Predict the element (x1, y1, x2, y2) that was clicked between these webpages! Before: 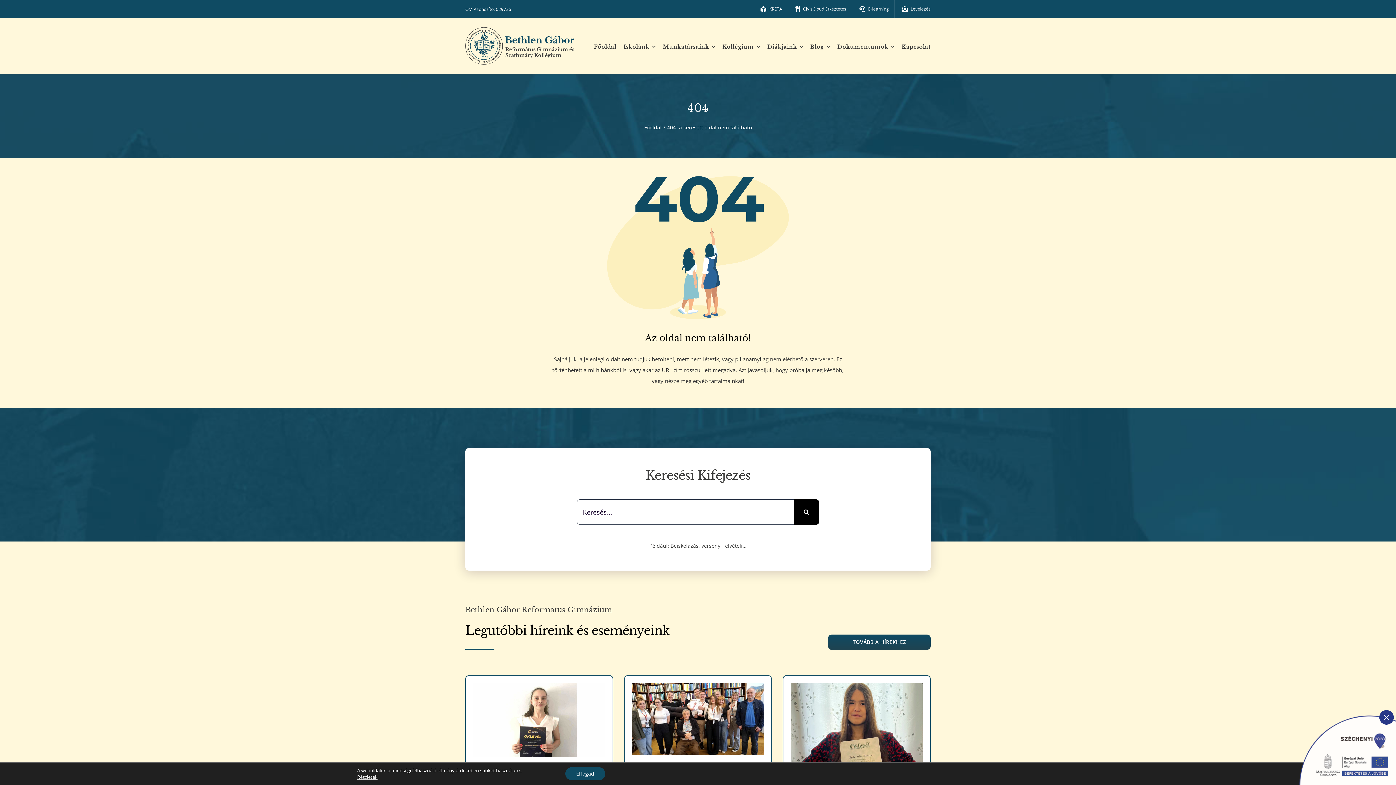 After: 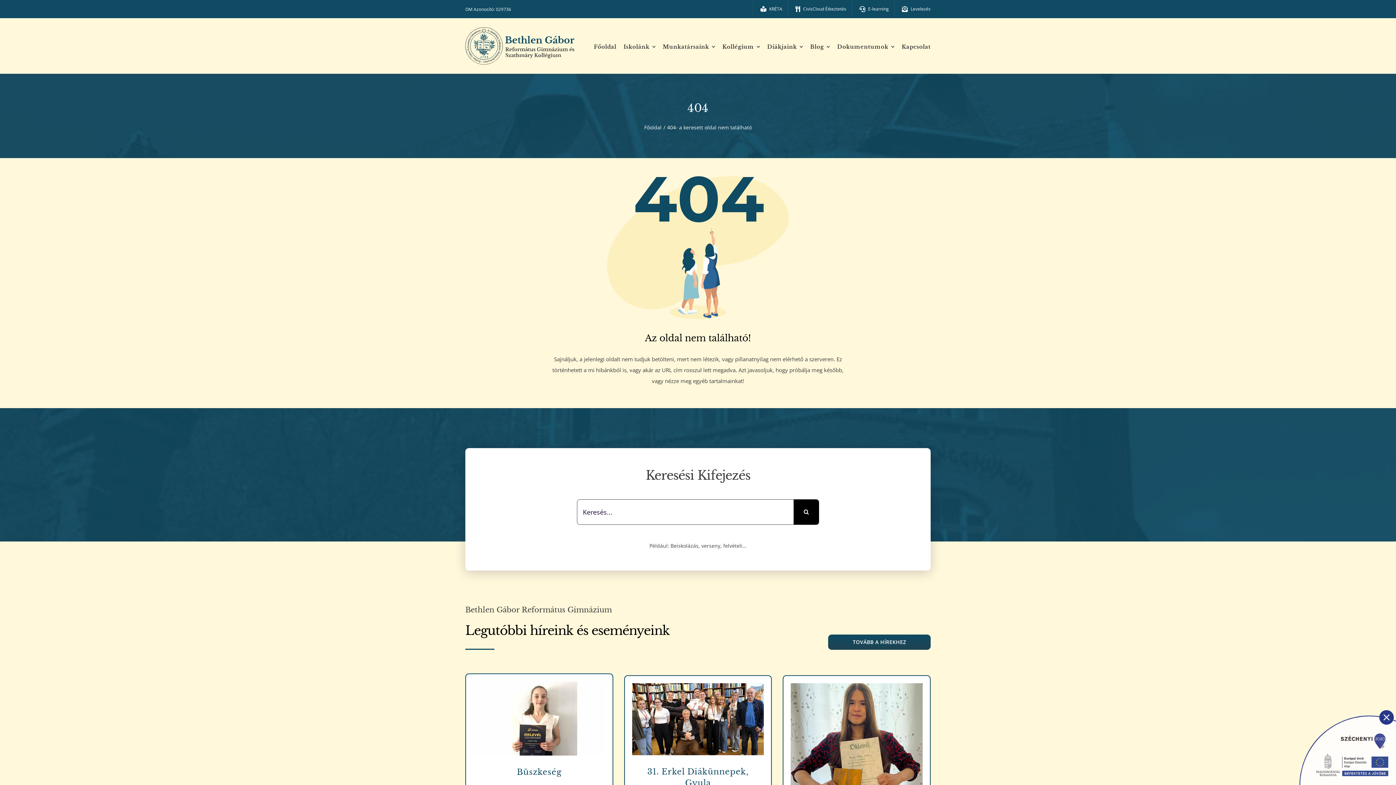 Action: label: Elfogad bbox: (565, 767, 605, 780)